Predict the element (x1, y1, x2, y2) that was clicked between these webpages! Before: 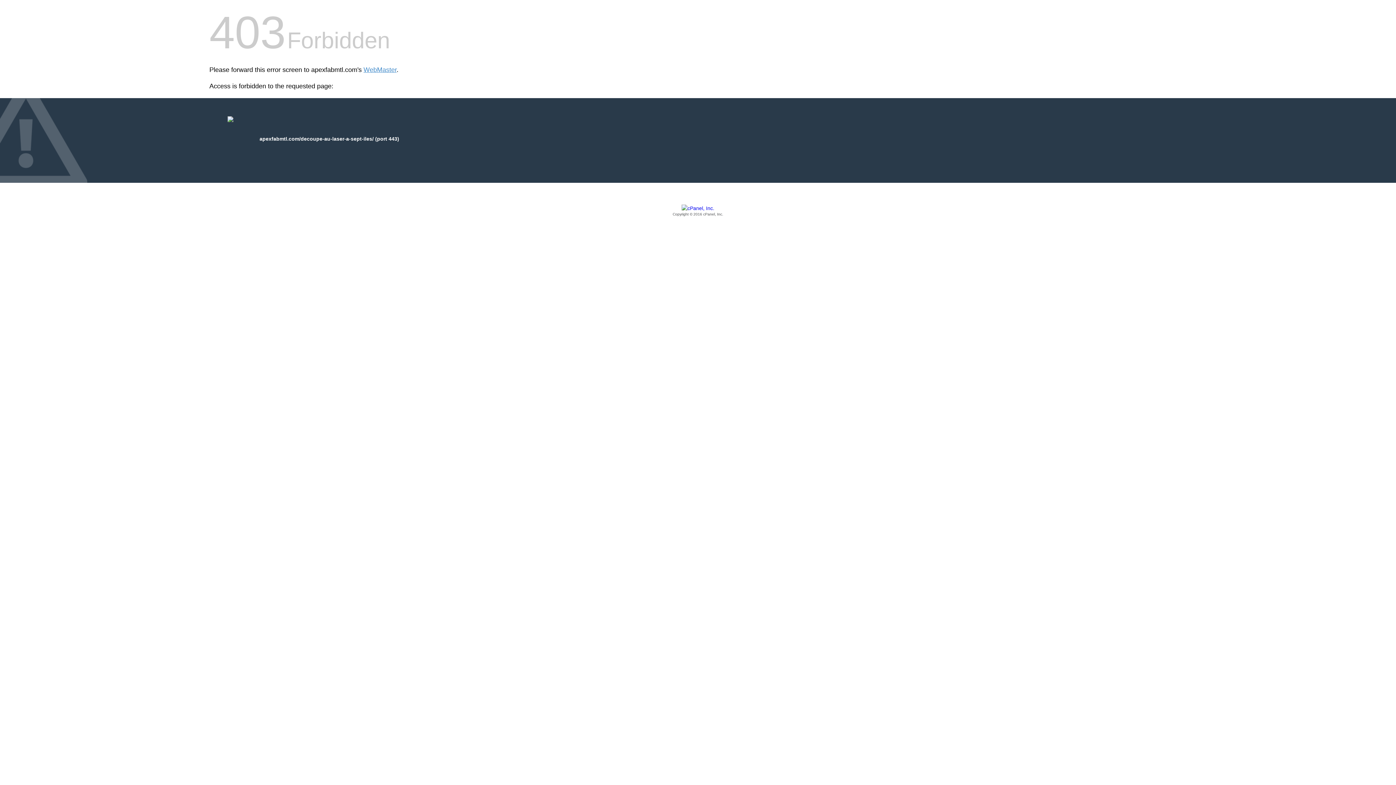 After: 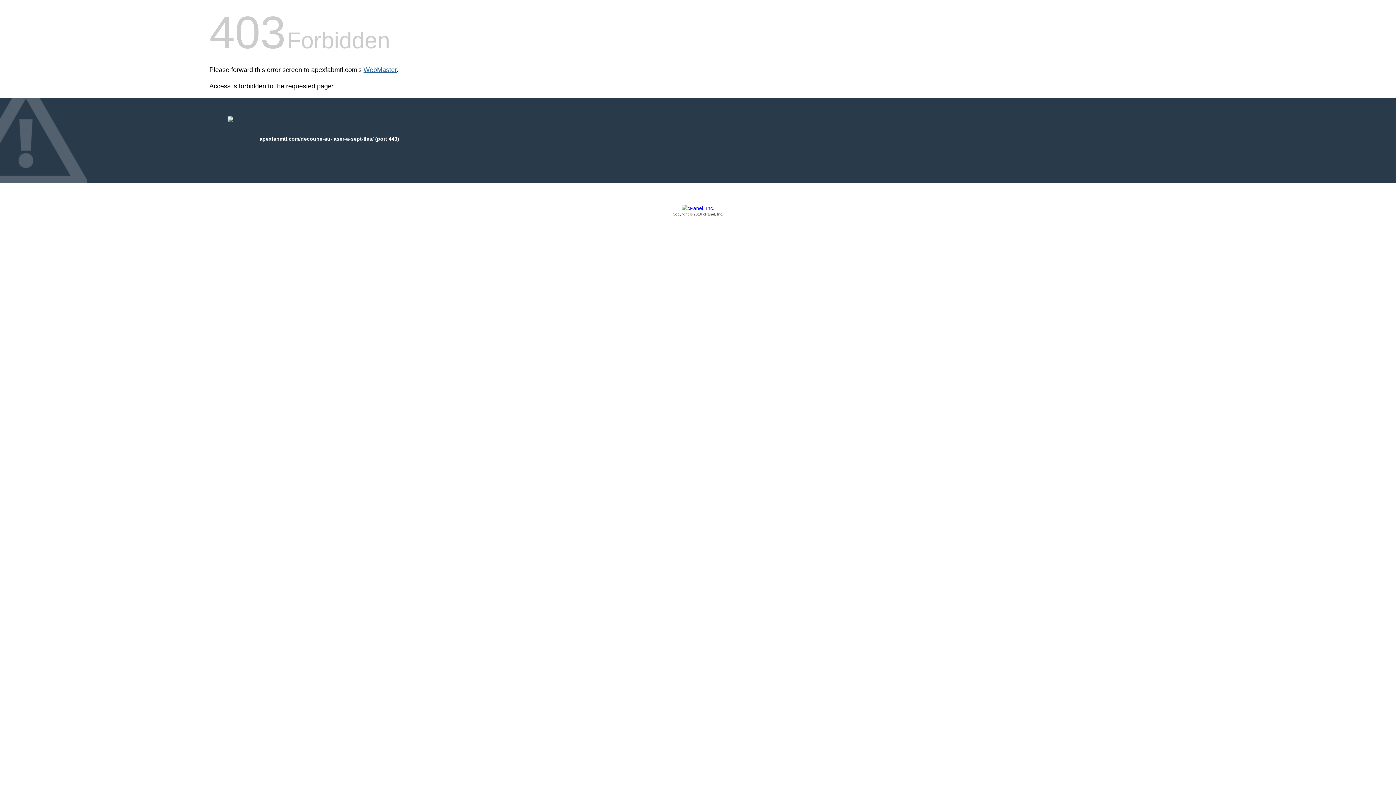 Action: label: WebMaster bbox: (363, 66, 396, 73)